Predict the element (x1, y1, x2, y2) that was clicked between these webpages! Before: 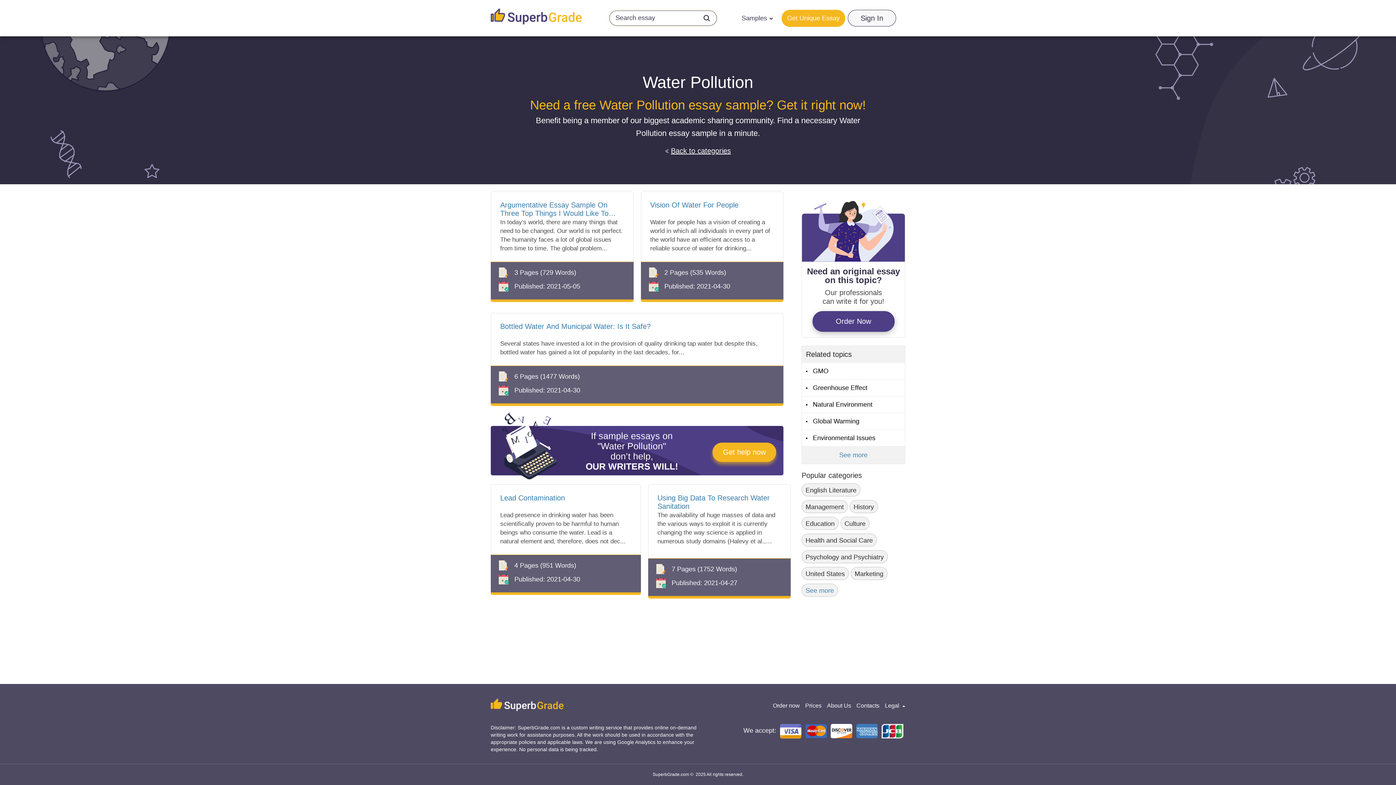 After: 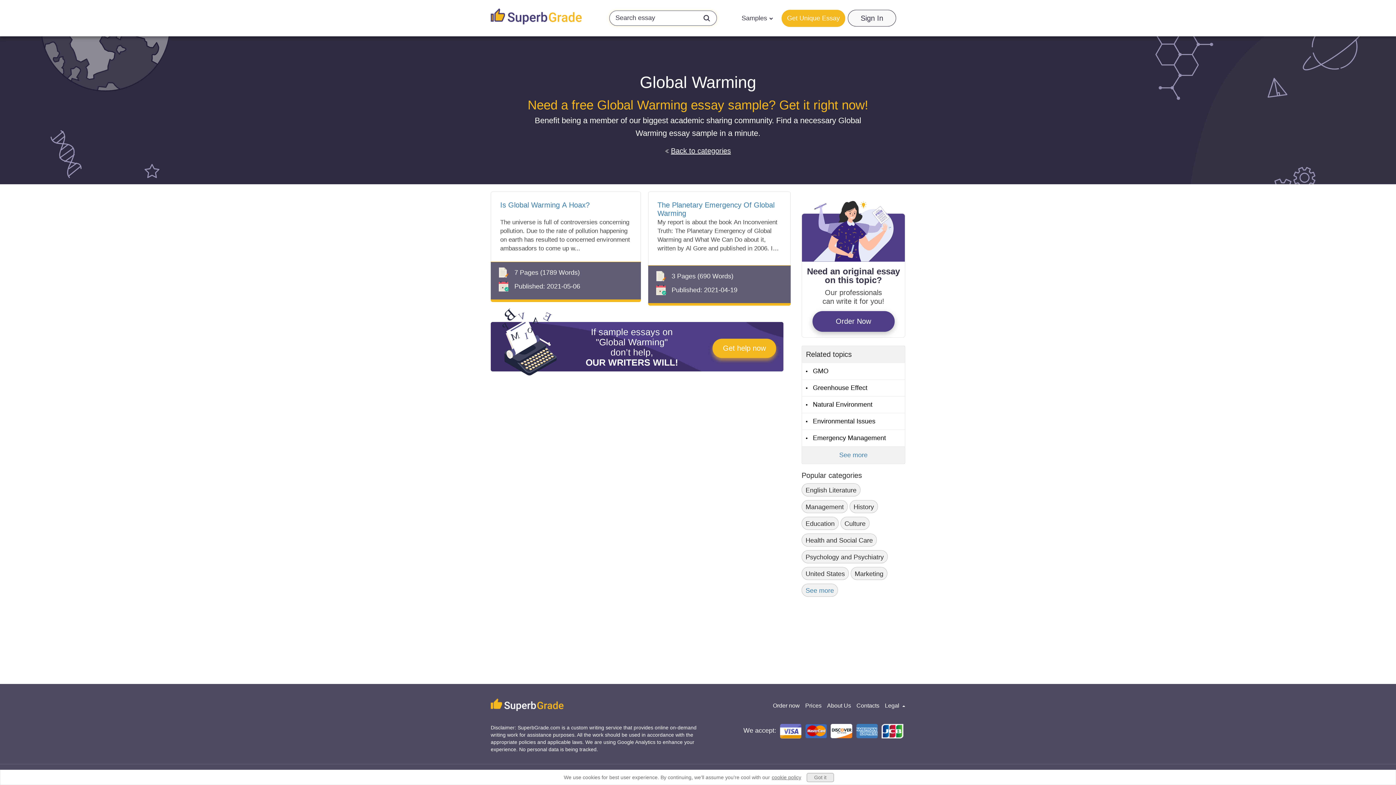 Action: label: Global Warming bbox: (802, 413, 905, 430)